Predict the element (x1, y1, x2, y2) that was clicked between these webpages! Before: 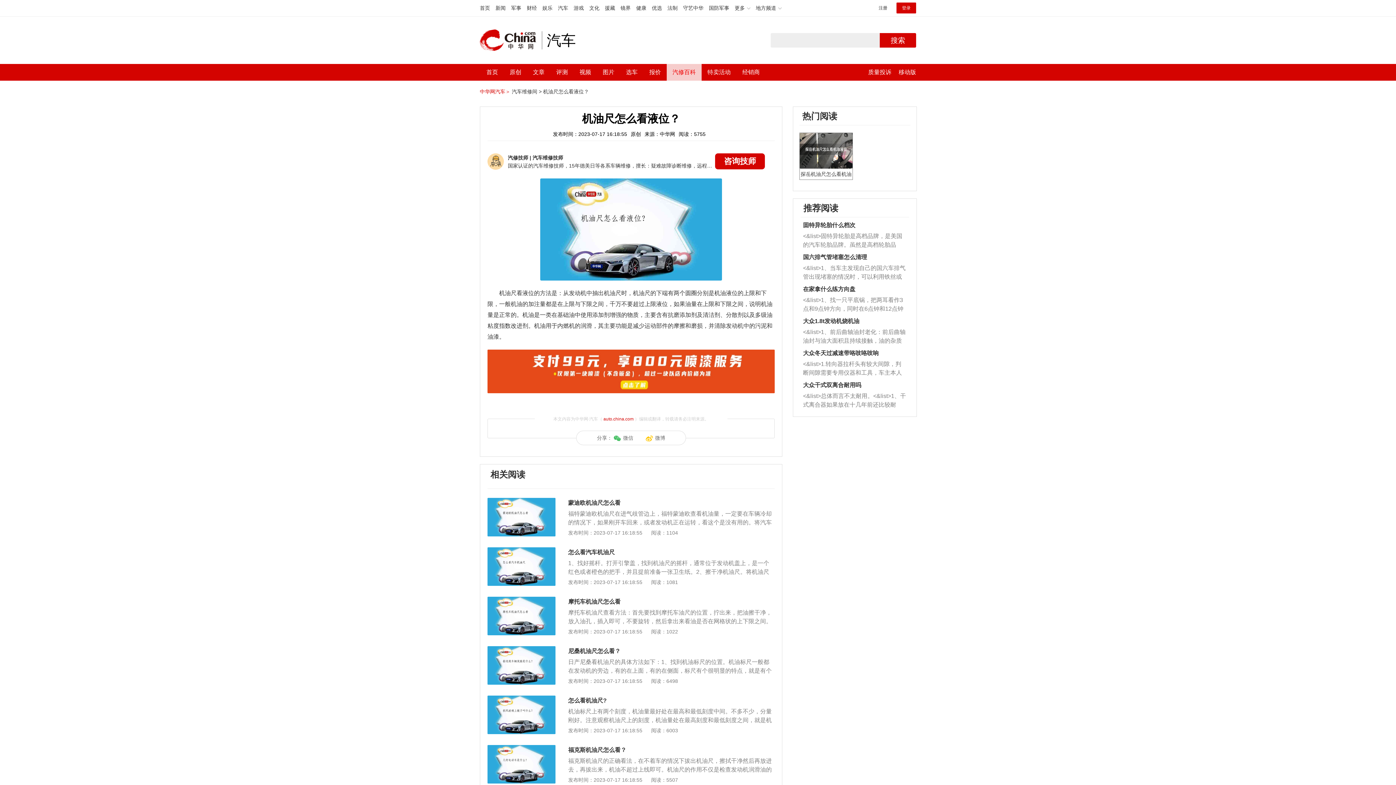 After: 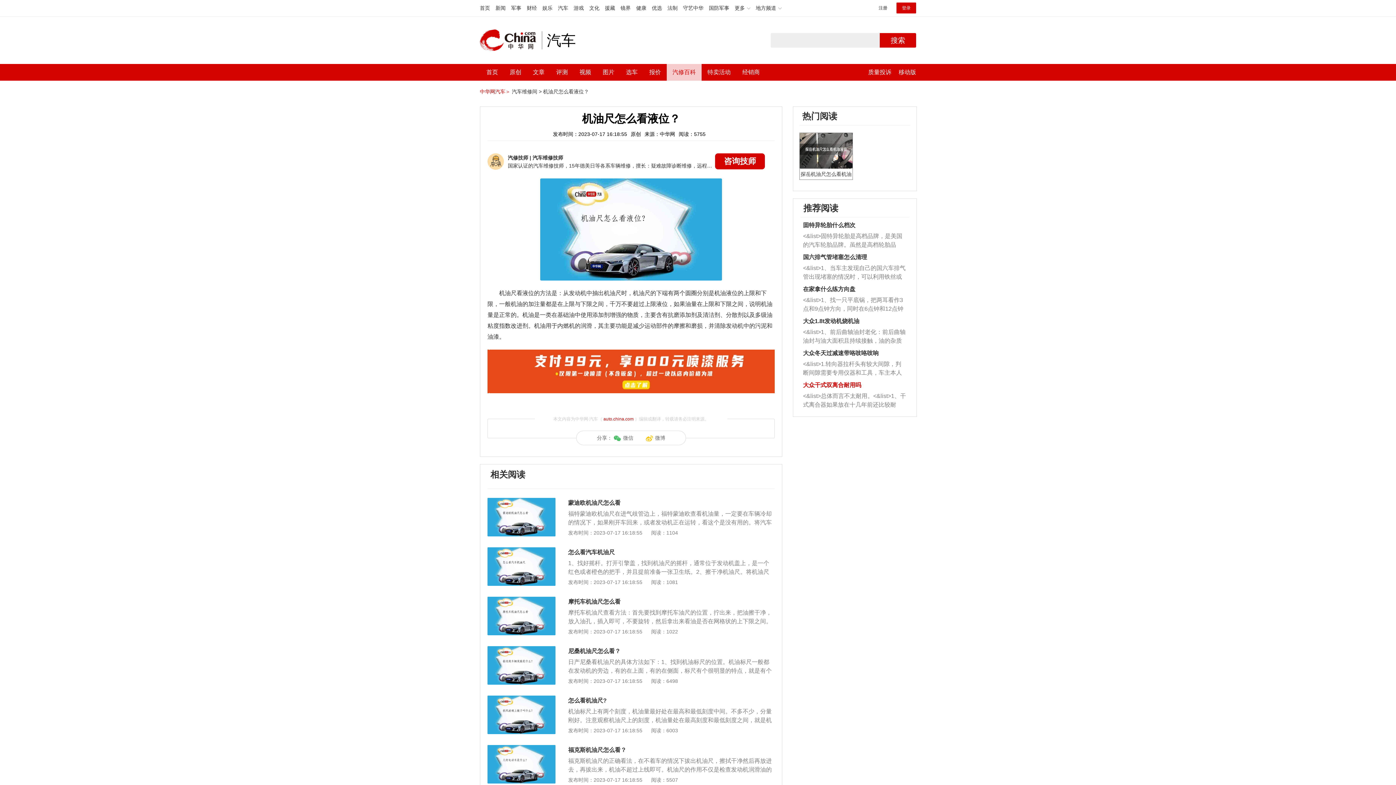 Action: label: 大众干式双离合耐用吗 bbox: (803, 382, 861, 388)